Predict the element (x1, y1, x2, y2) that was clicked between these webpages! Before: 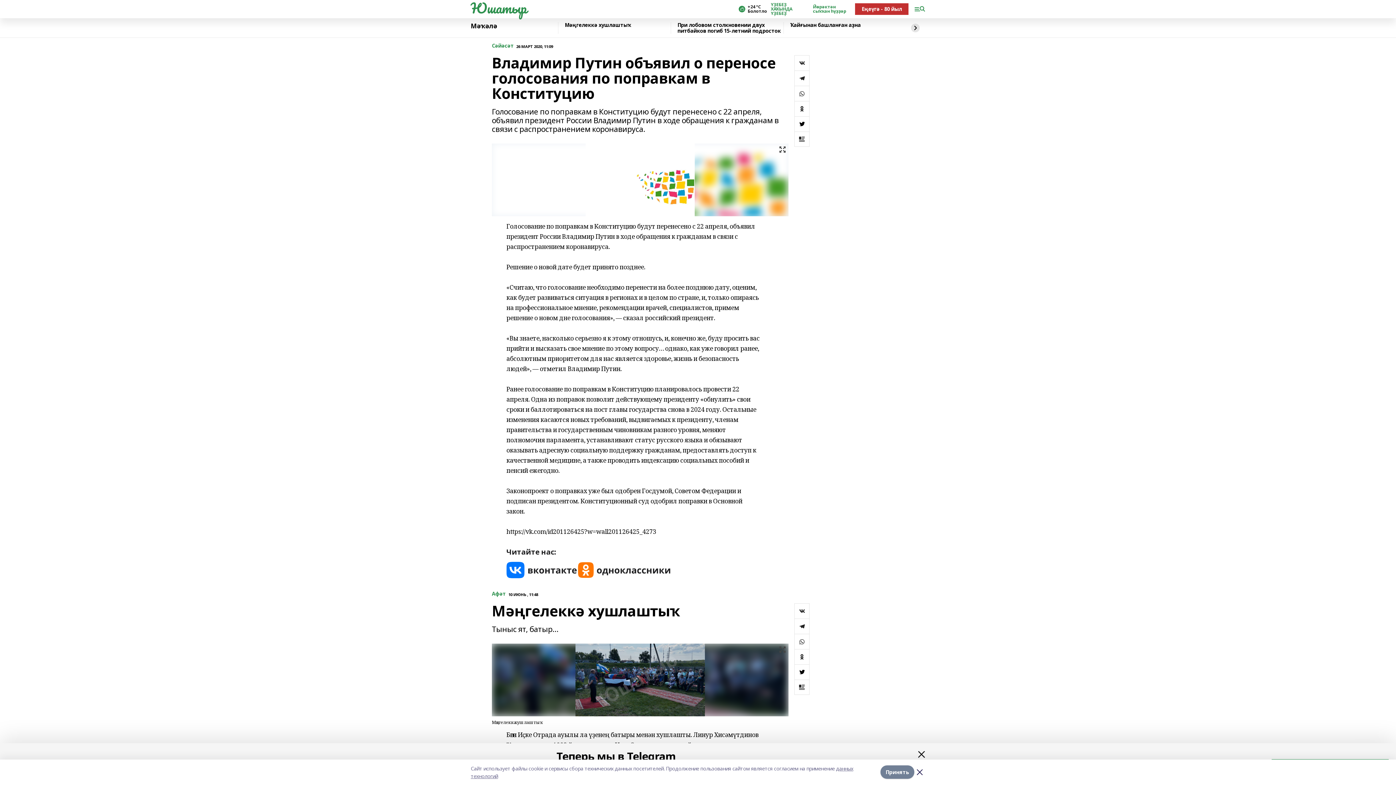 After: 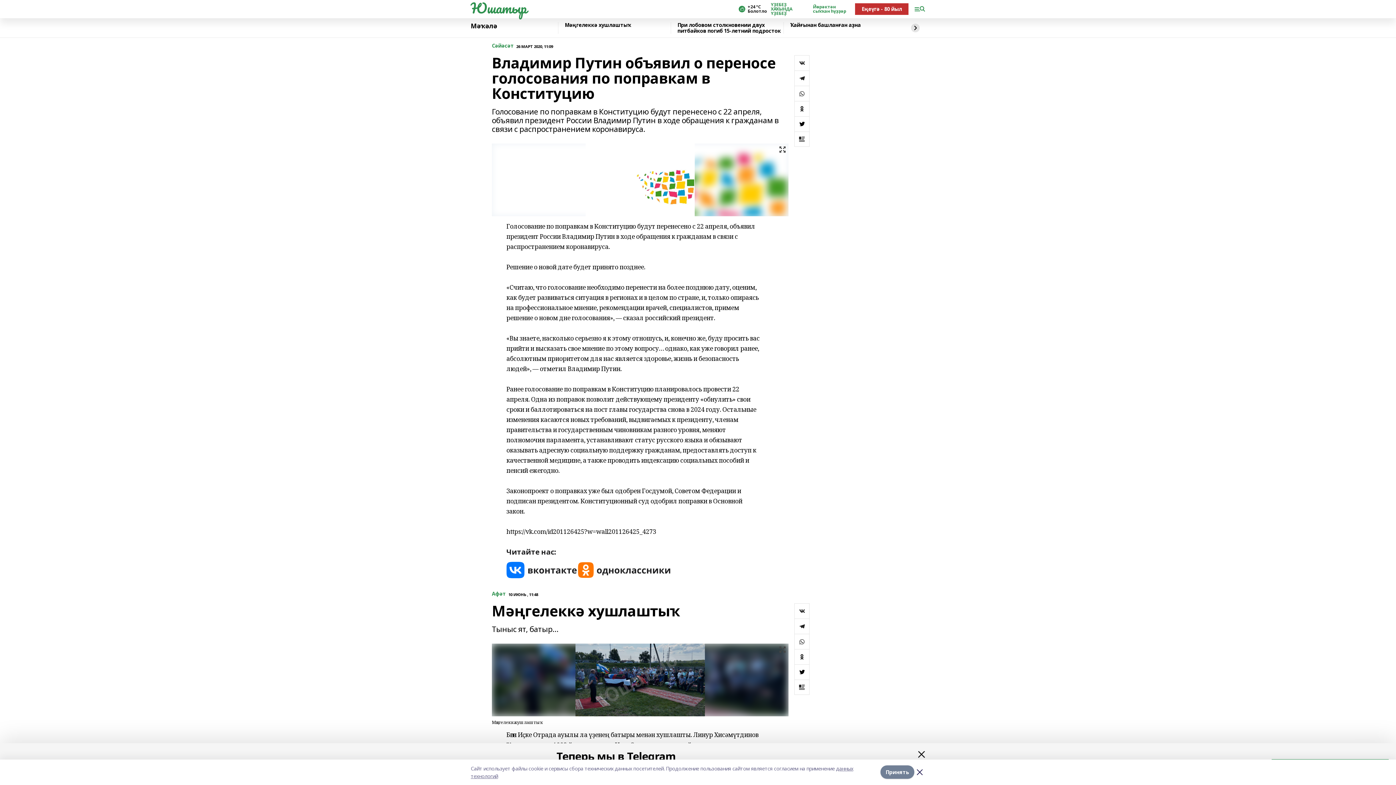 Action: label: Еңеүгә - 80 йыл bbox: (855, 3, 908, 14)